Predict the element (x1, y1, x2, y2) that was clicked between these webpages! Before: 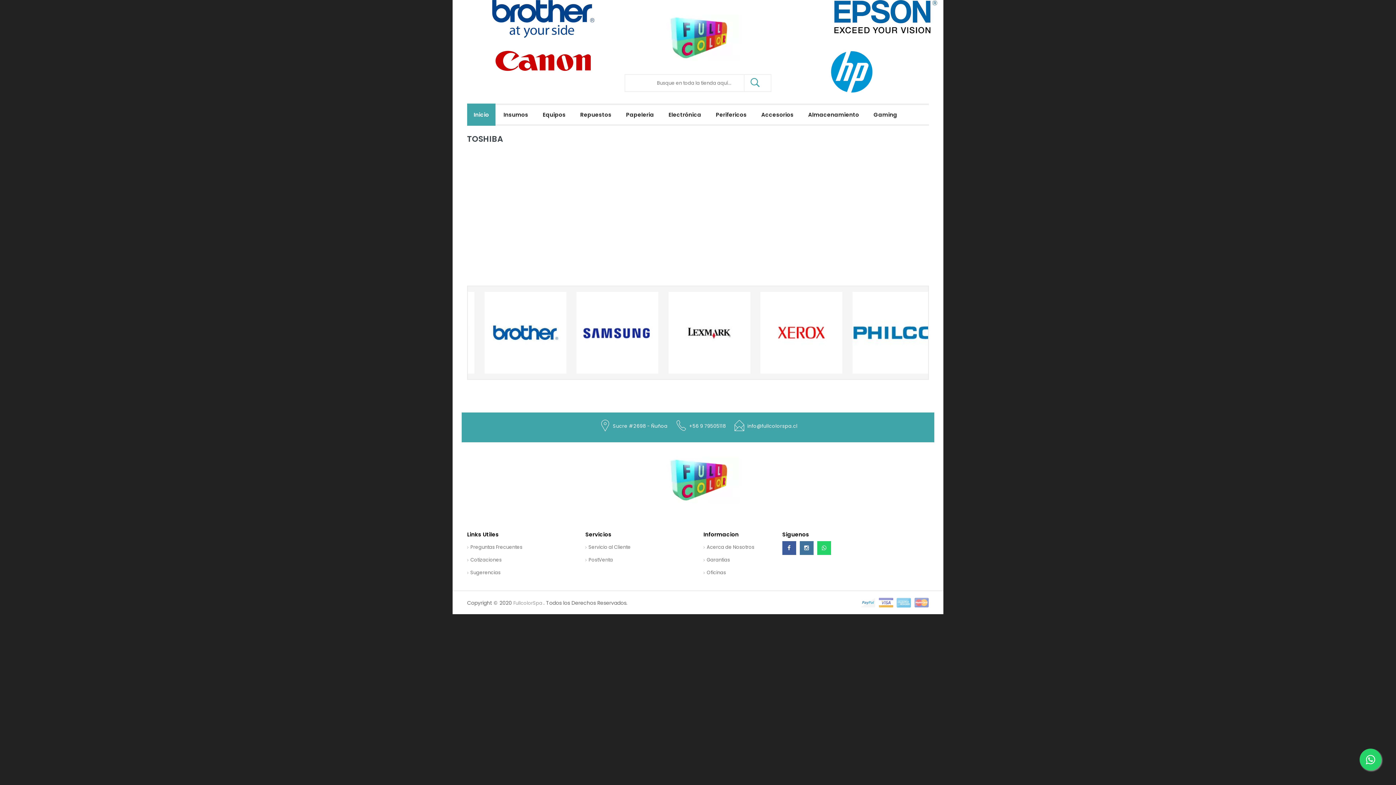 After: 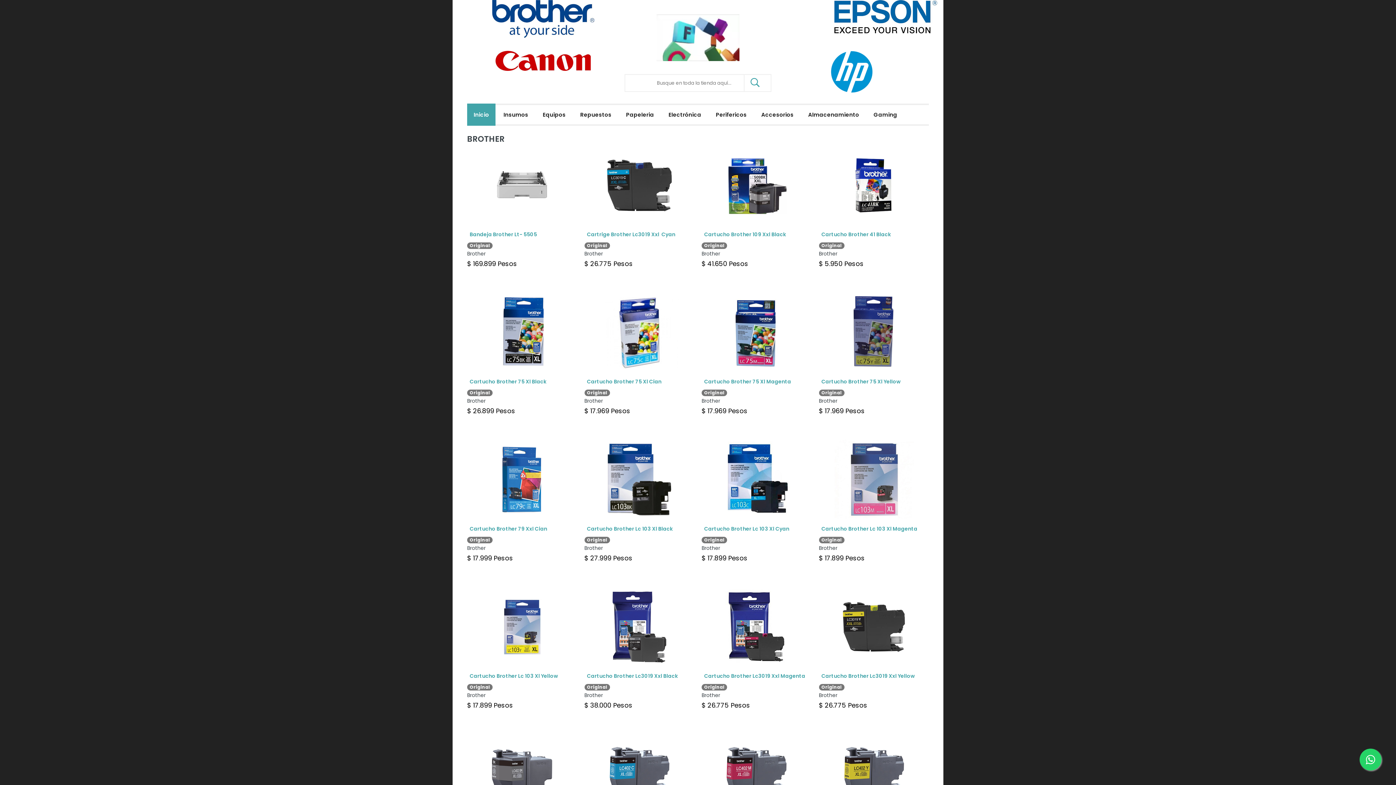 Action: bbox: (467, 0, 619, 37)